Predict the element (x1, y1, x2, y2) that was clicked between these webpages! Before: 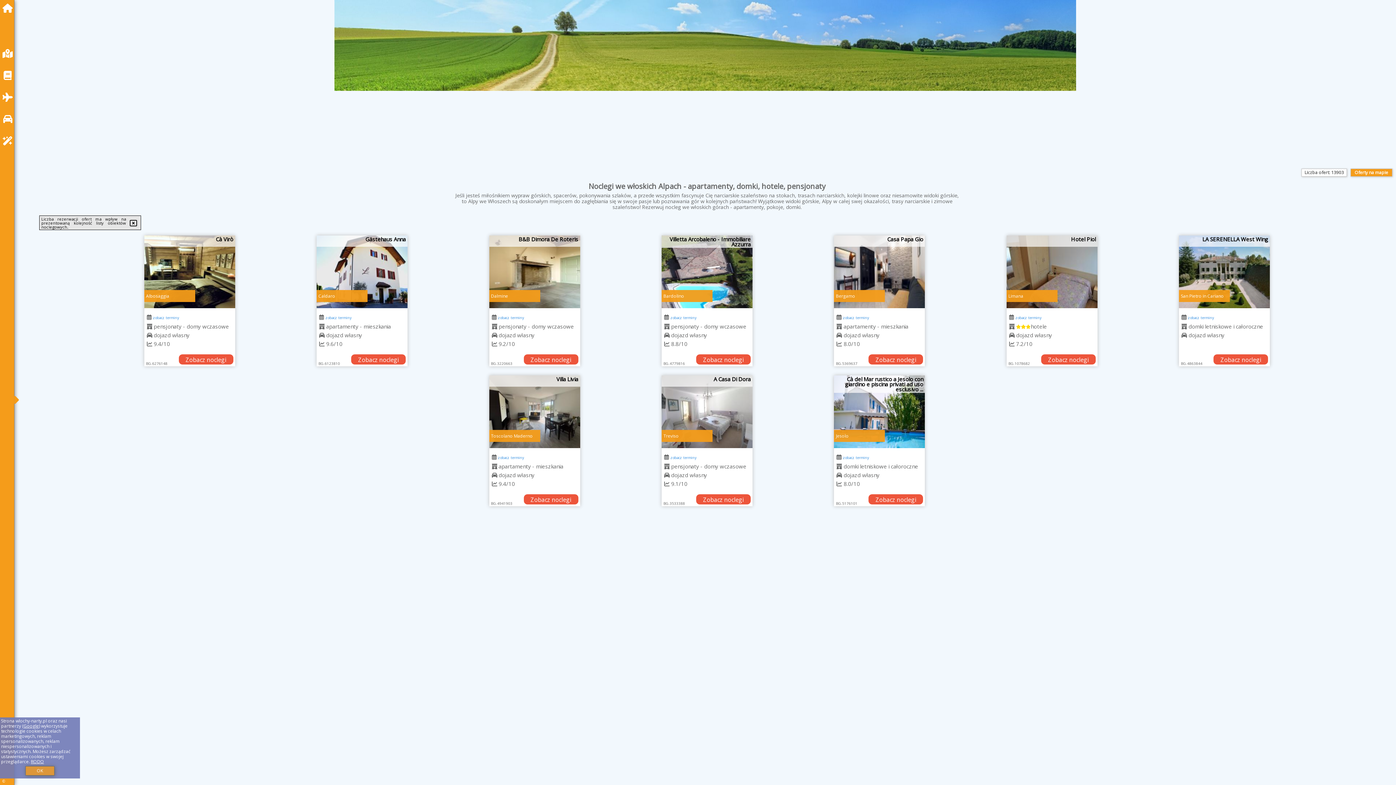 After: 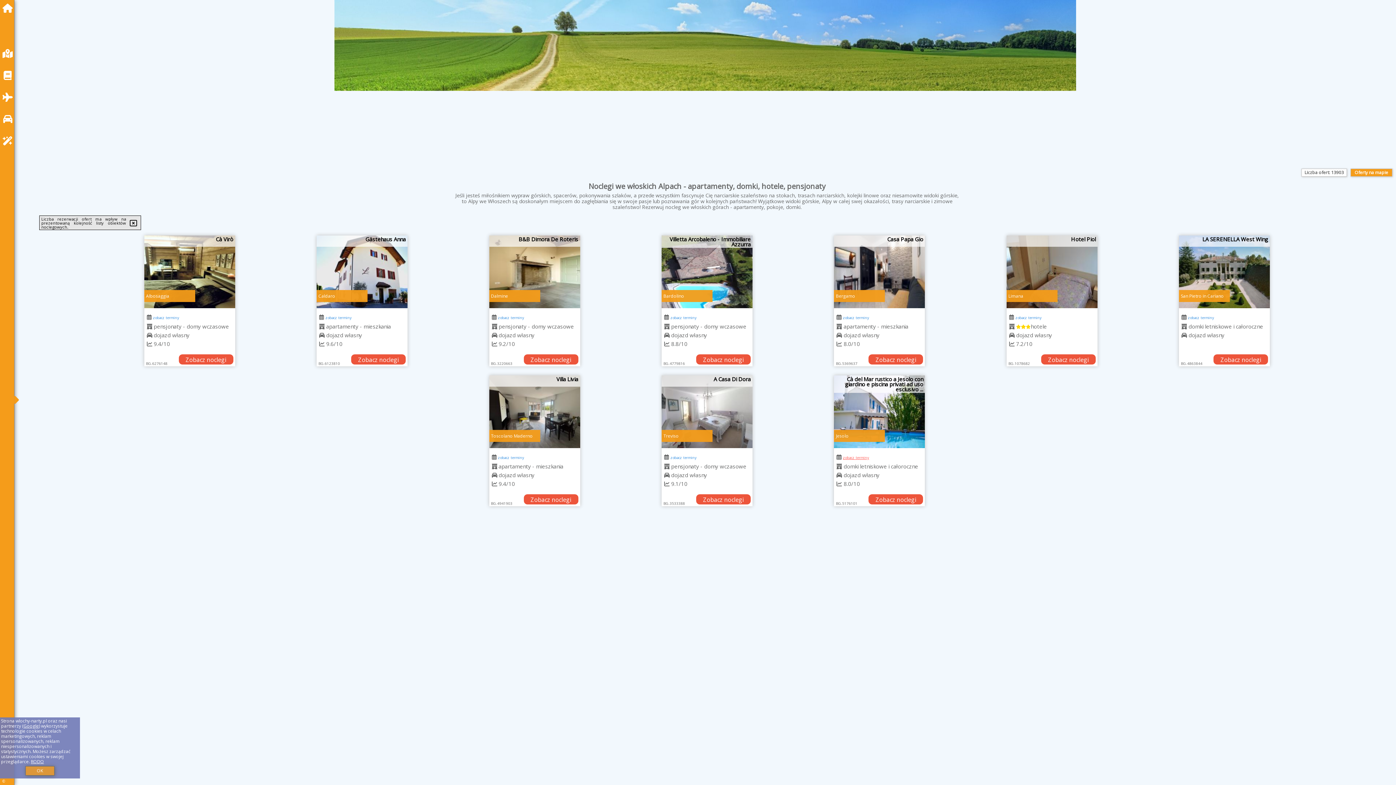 Action: label: zobacz terminy bbox: (843, 453, 869, 460)